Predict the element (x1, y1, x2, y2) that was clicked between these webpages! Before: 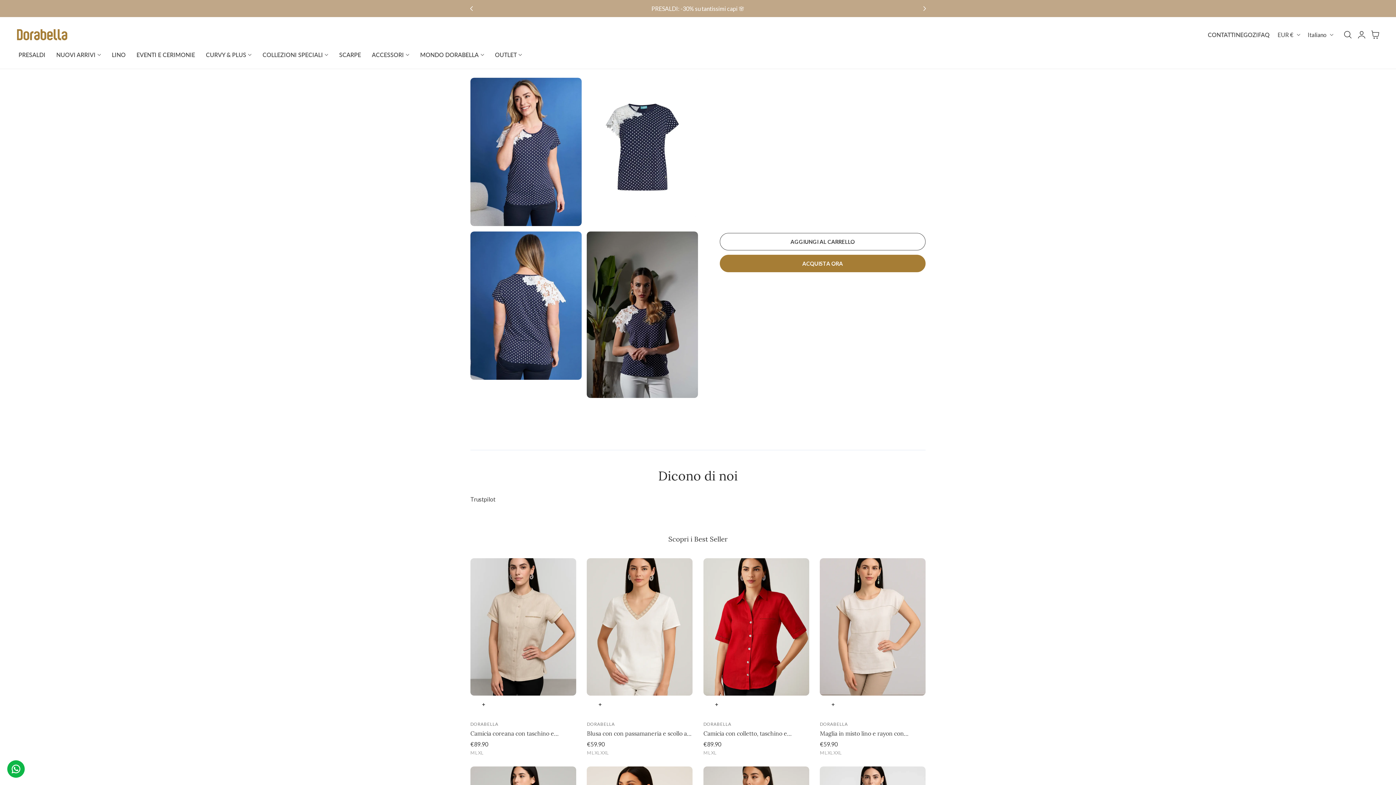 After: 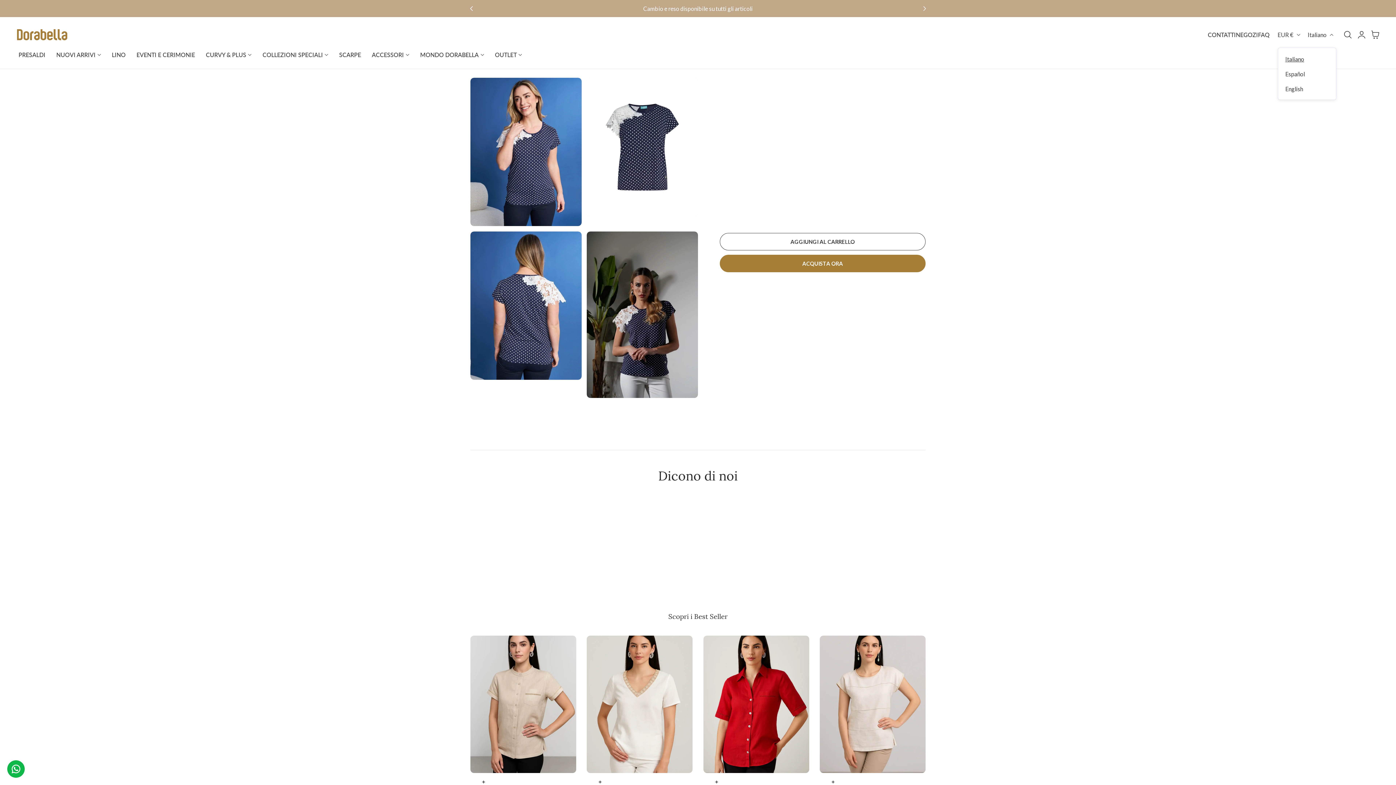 Action: label: Italiano bbox: (1303, 27, 1336, 41)